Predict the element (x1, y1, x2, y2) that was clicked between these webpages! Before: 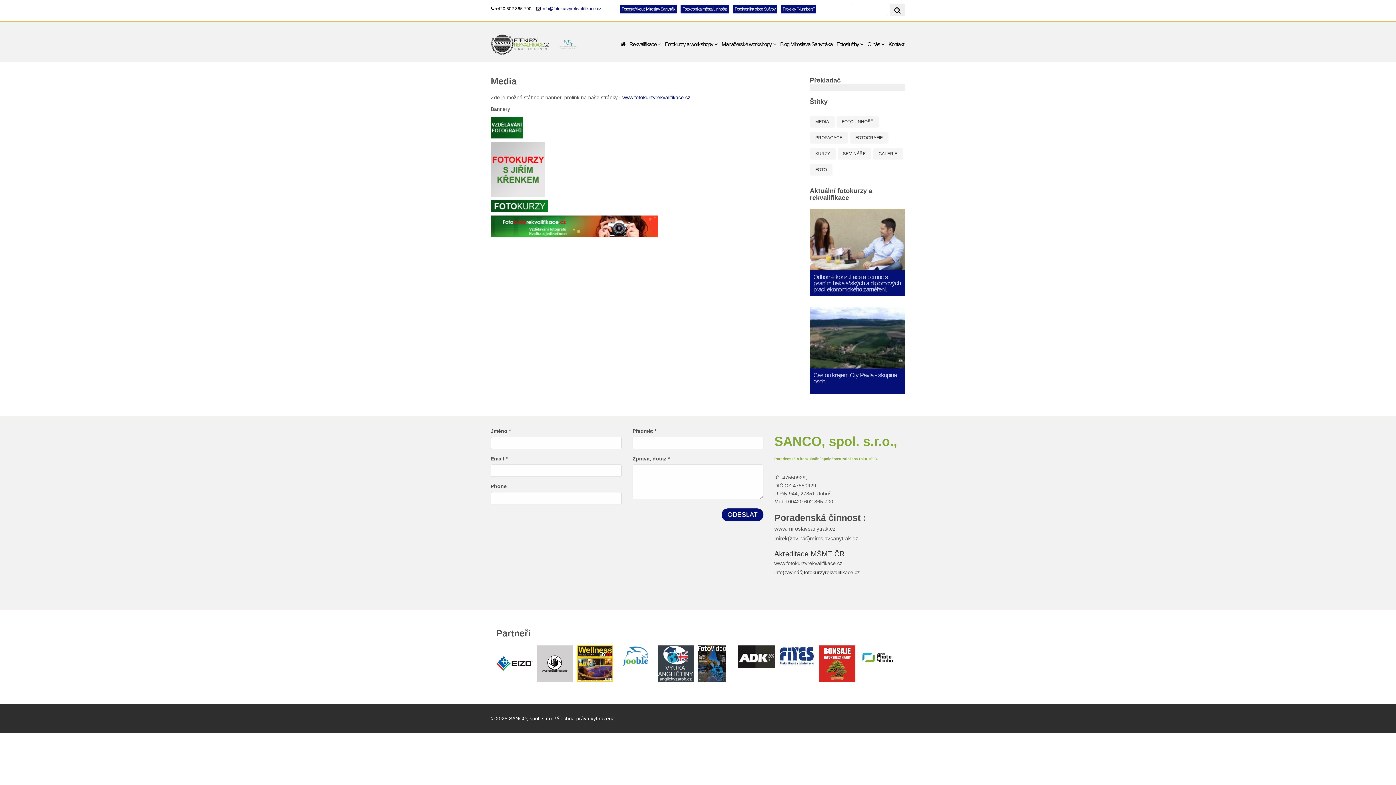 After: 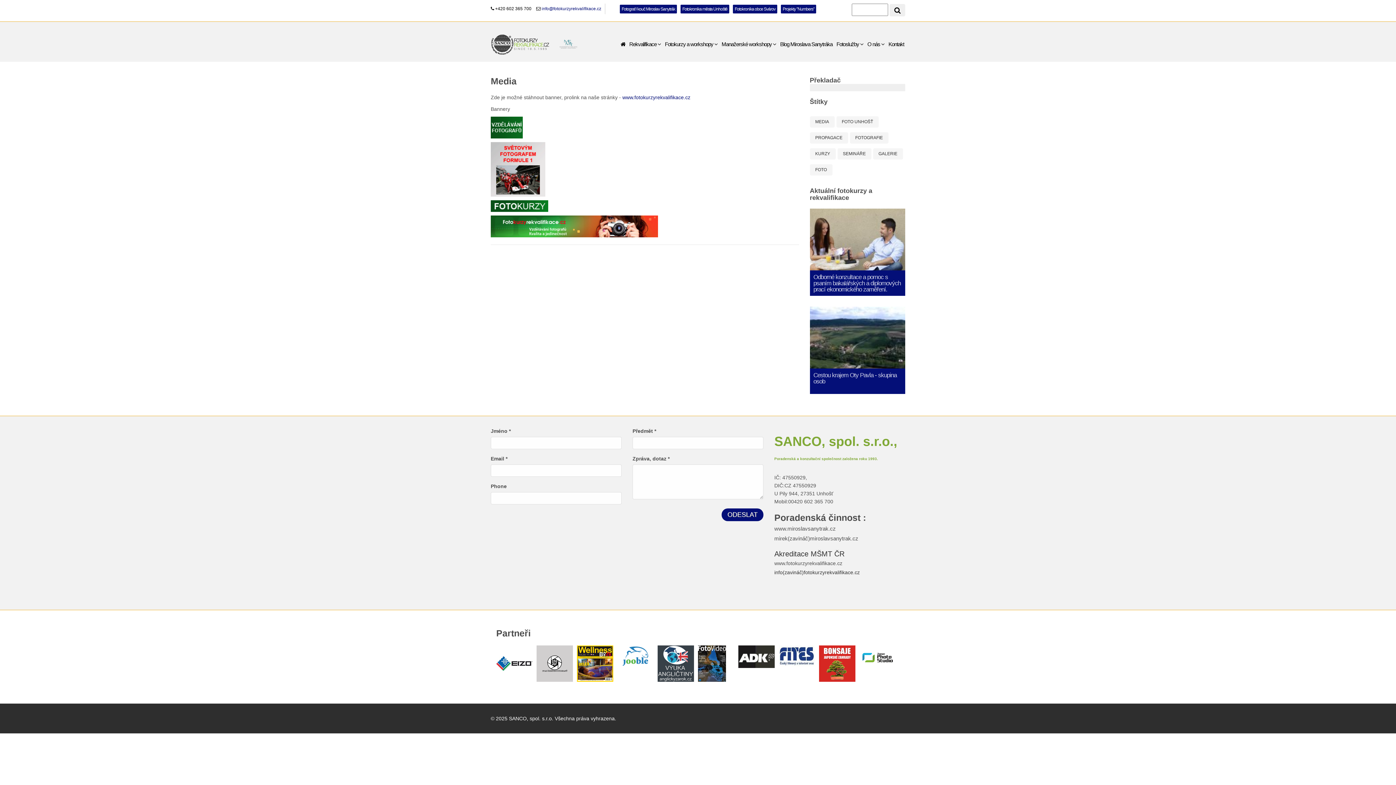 Action: bbox: (698, 645, 738, 682)